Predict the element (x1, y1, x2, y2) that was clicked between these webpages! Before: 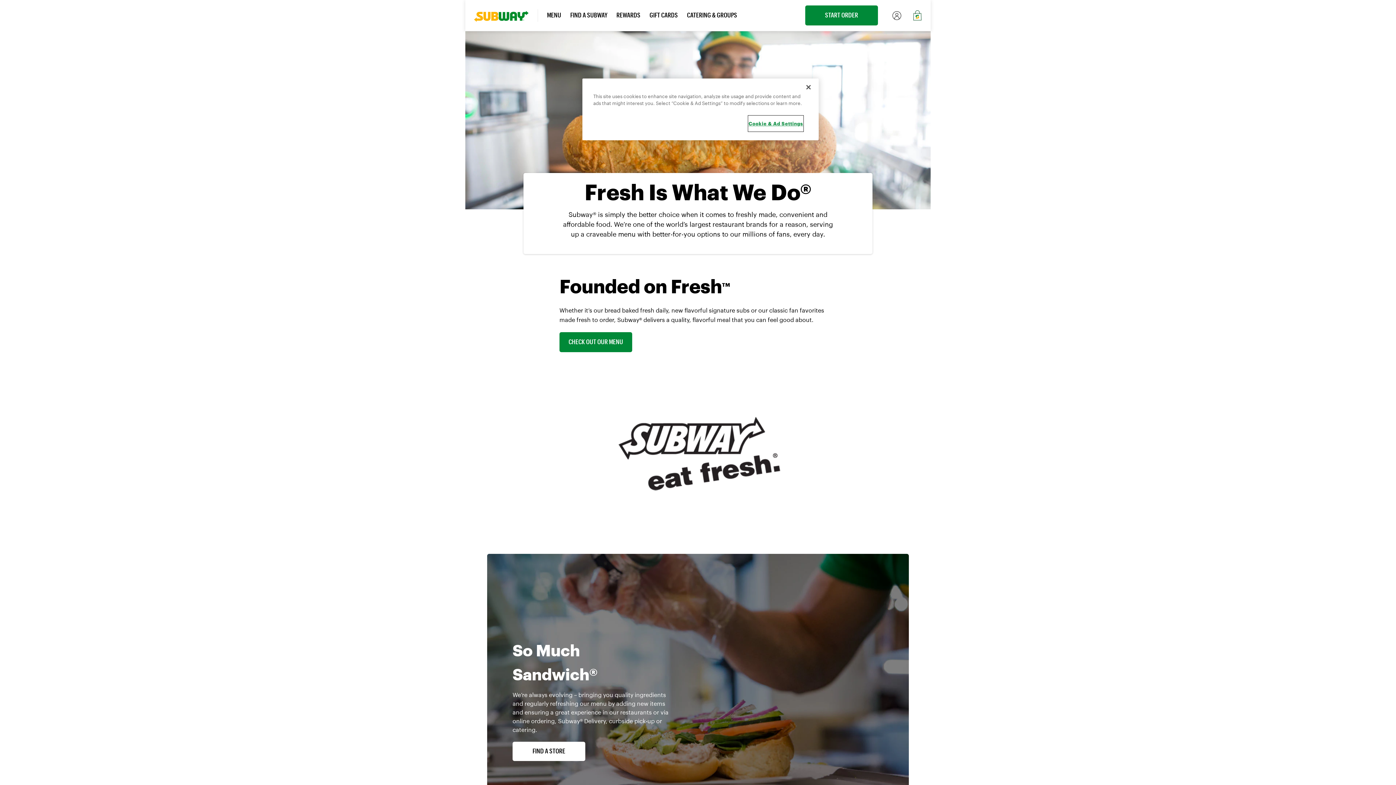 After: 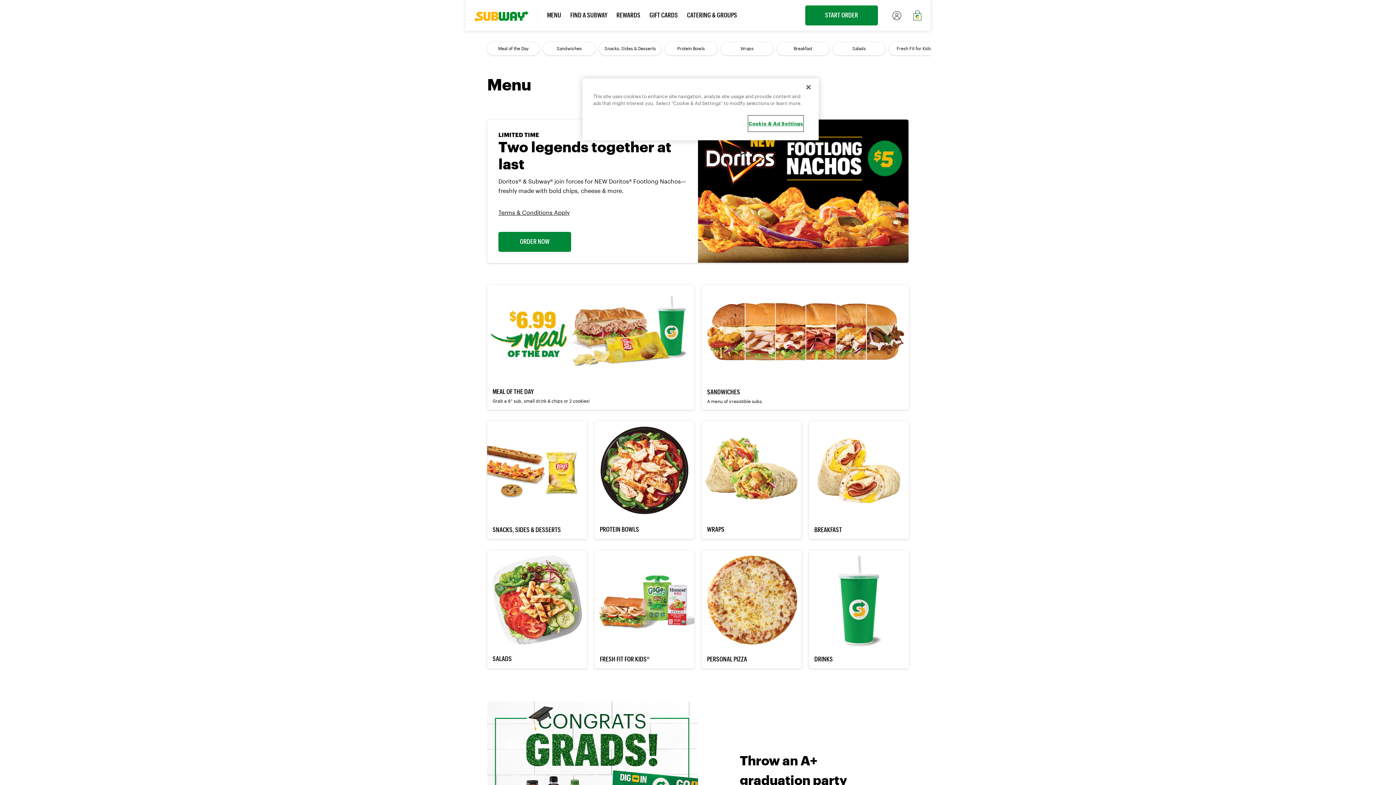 Action: bbox: (547, 10, 561, 20) label: MENU